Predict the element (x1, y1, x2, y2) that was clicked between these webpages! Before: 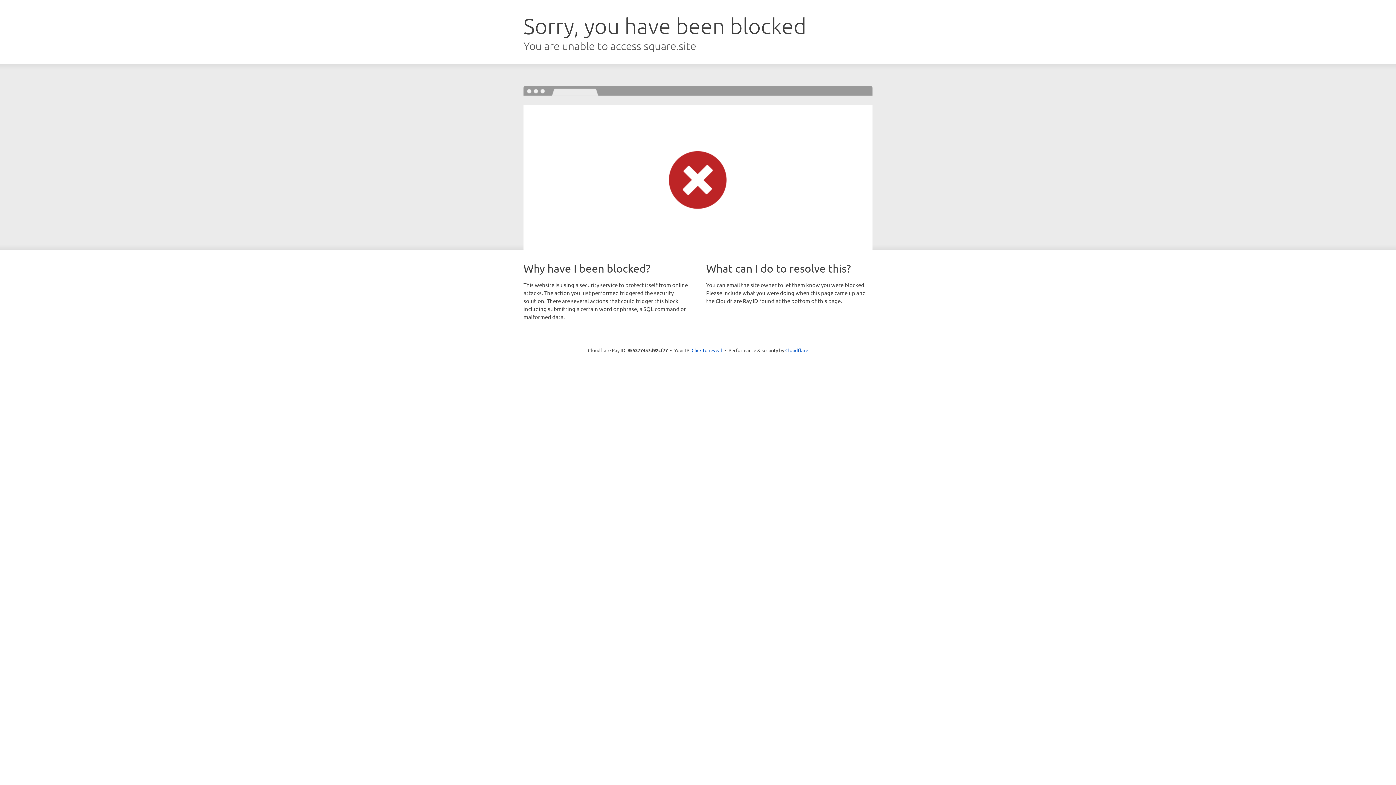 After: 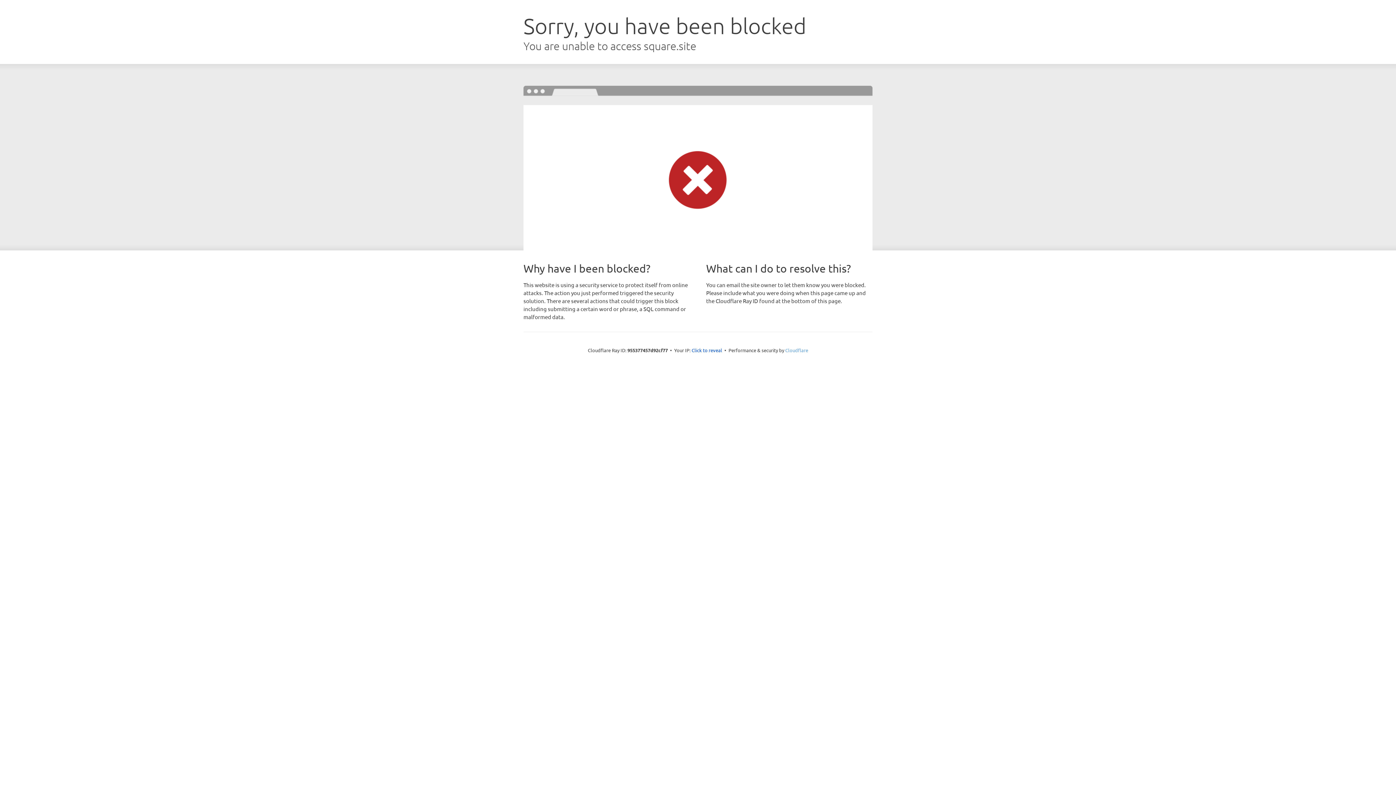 Action: label: Cloudflare bbox: (785, 347, 808, 353)